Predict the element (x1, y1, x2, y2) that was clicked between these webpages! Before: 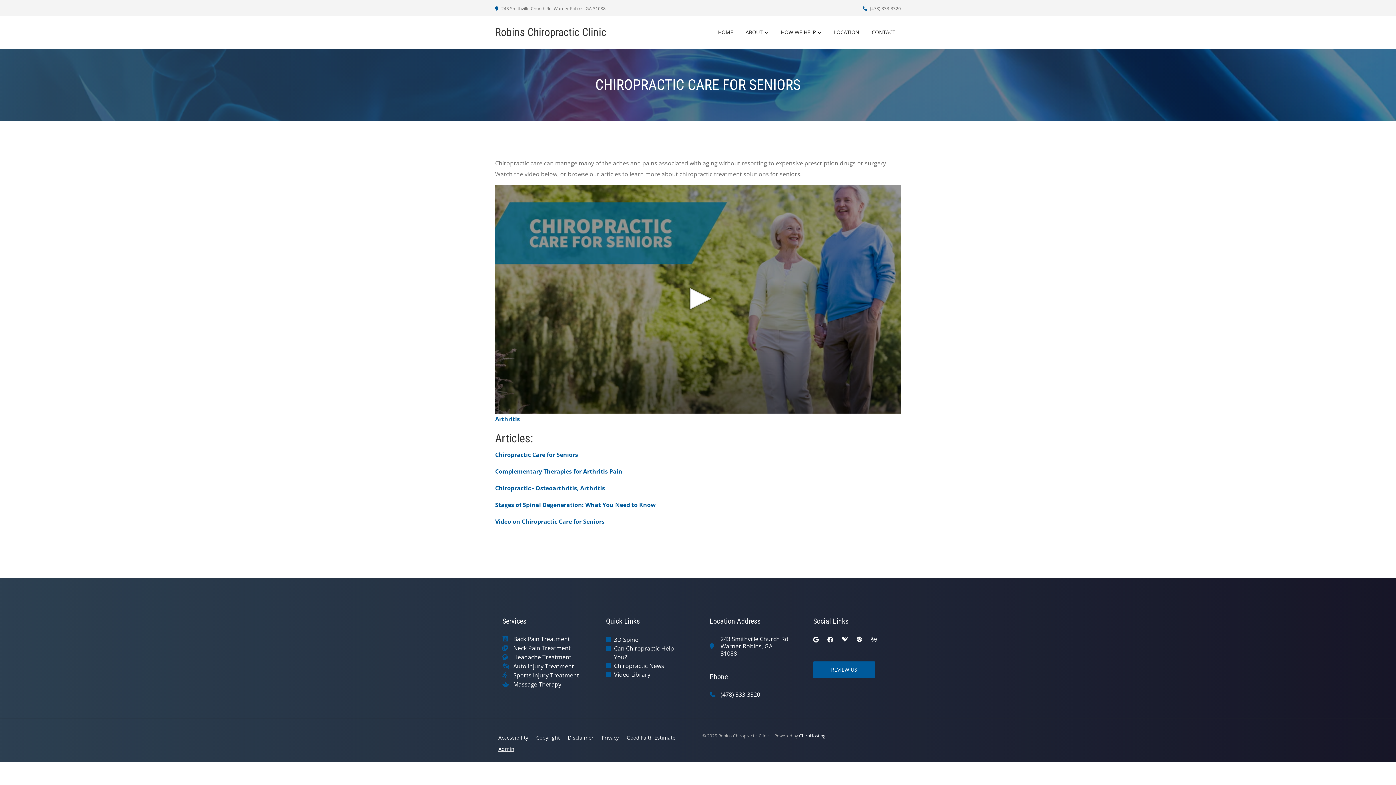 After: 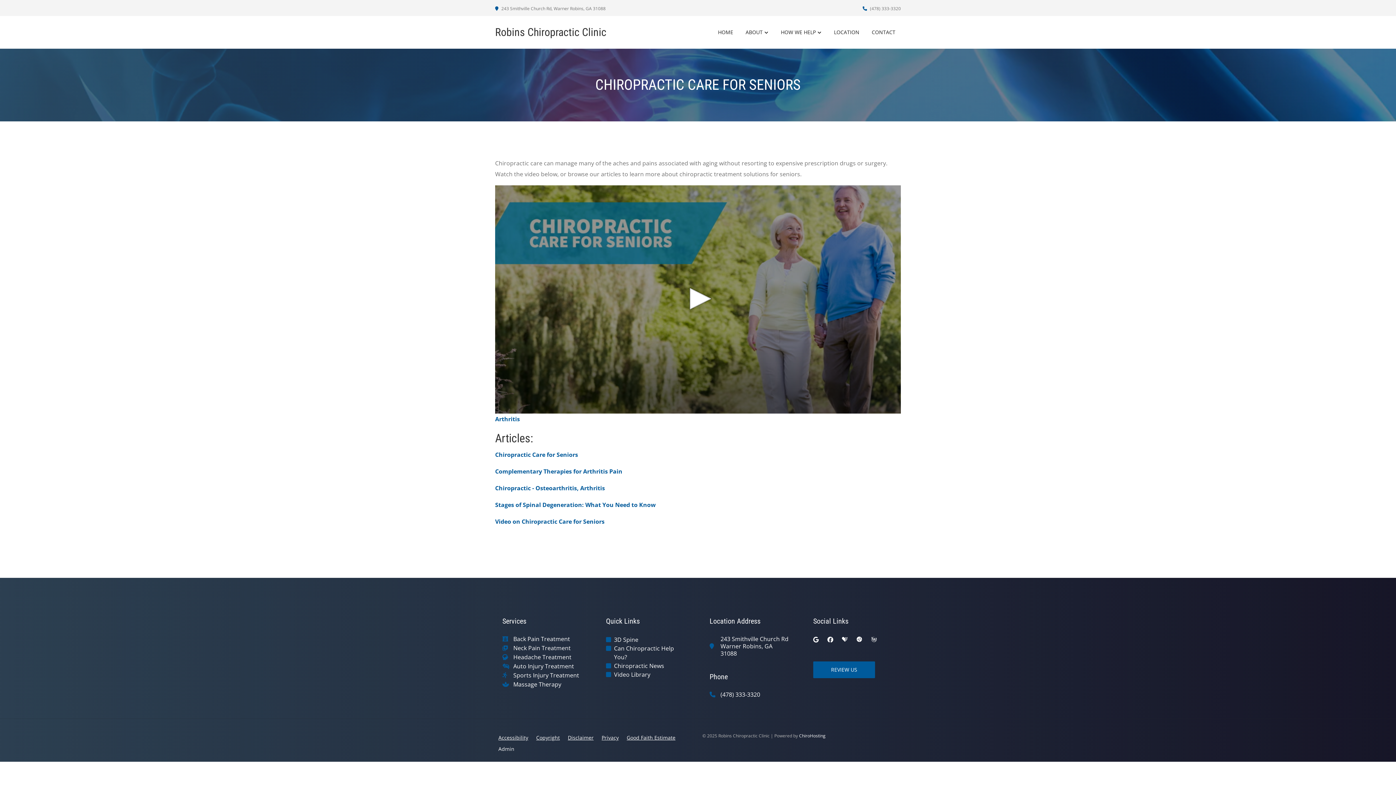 Action: bbox: (495, 743, 517, 754) label: Admin